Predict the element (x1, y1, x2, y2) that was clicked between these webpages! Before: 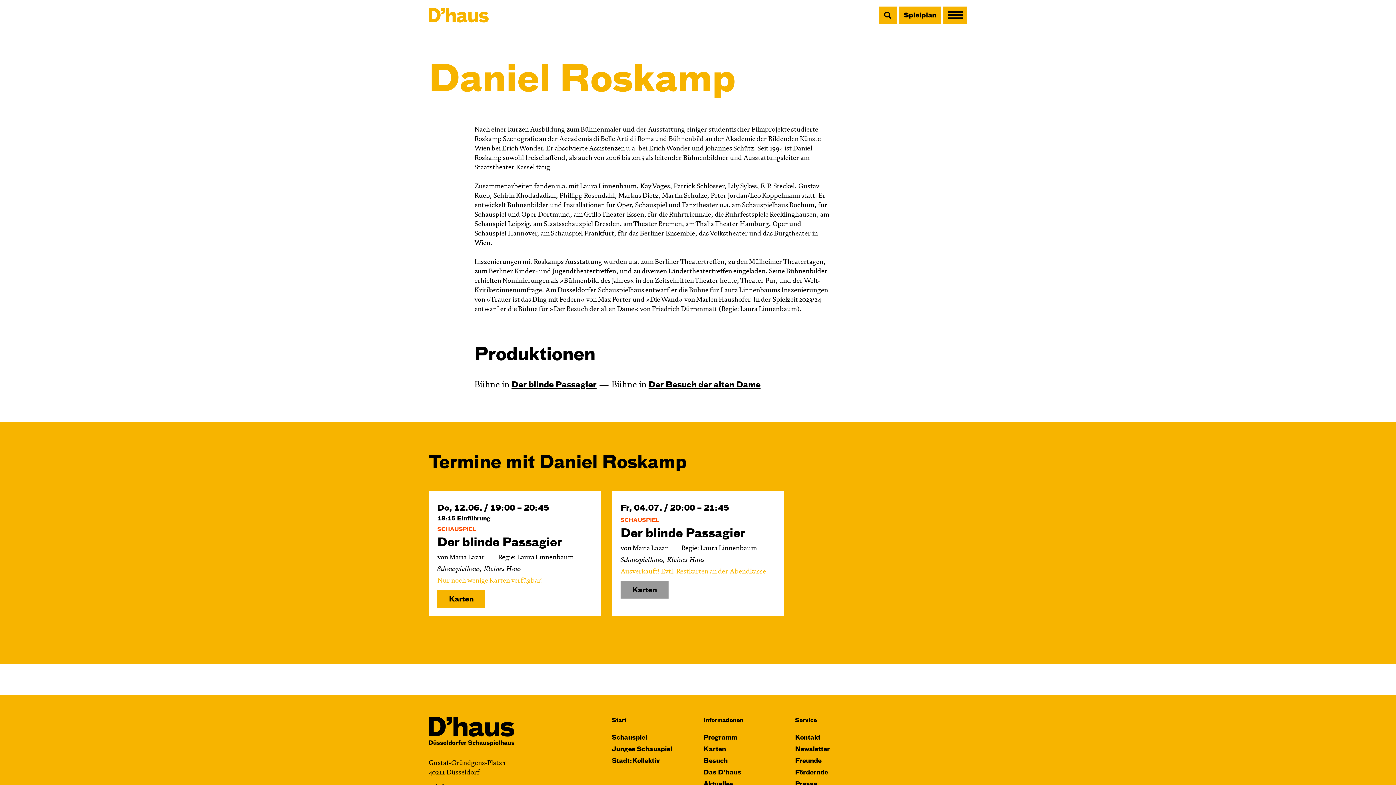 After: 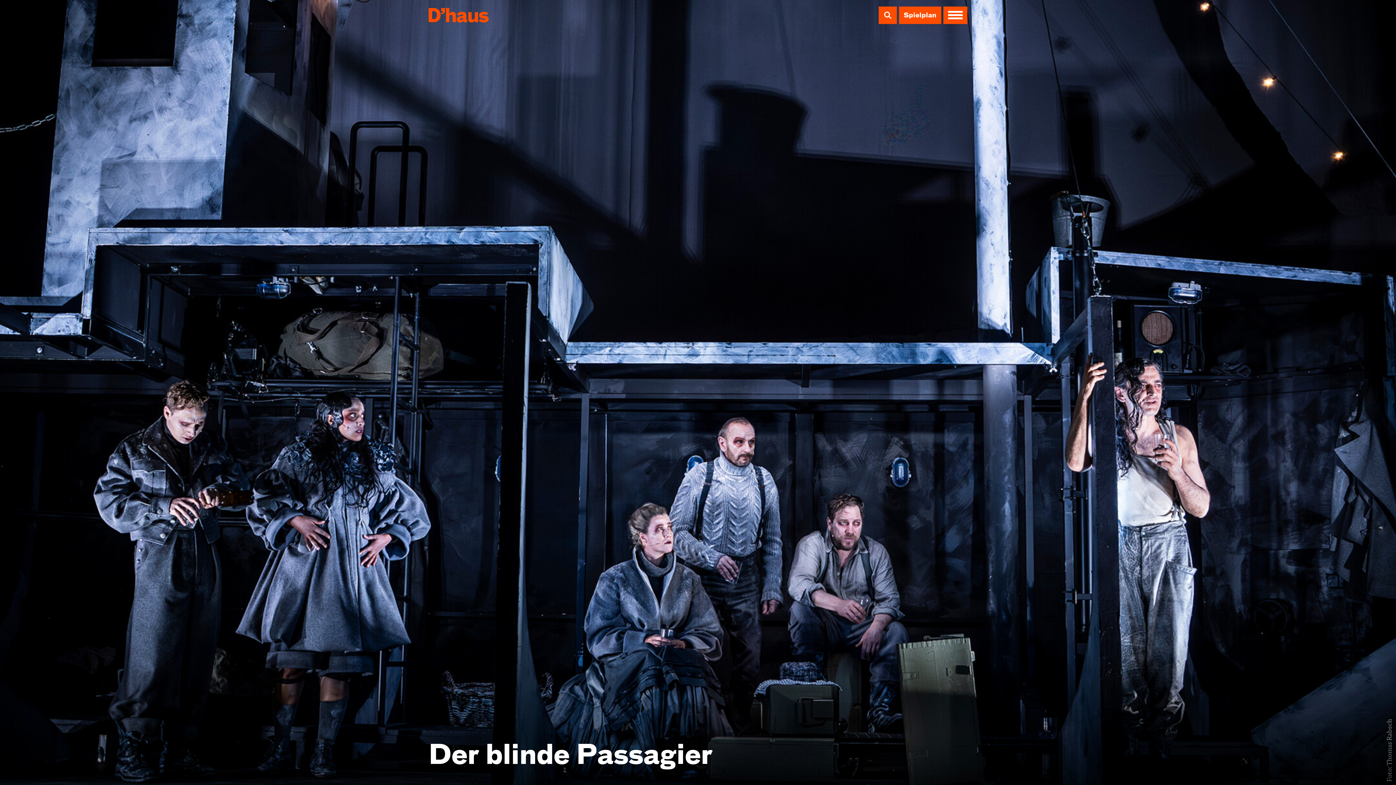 Action: label: Der blinde Passagier bbox: (620, 528, 745, 540)